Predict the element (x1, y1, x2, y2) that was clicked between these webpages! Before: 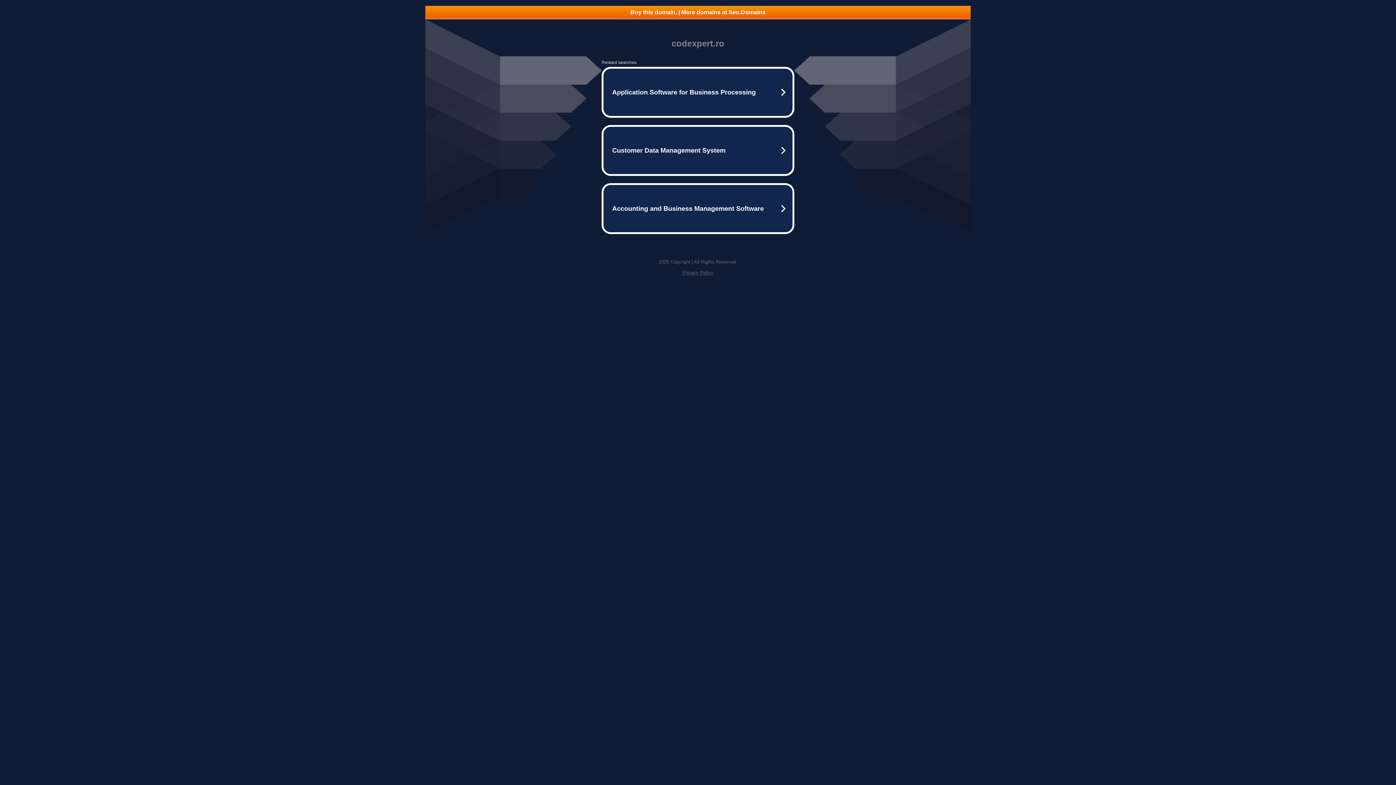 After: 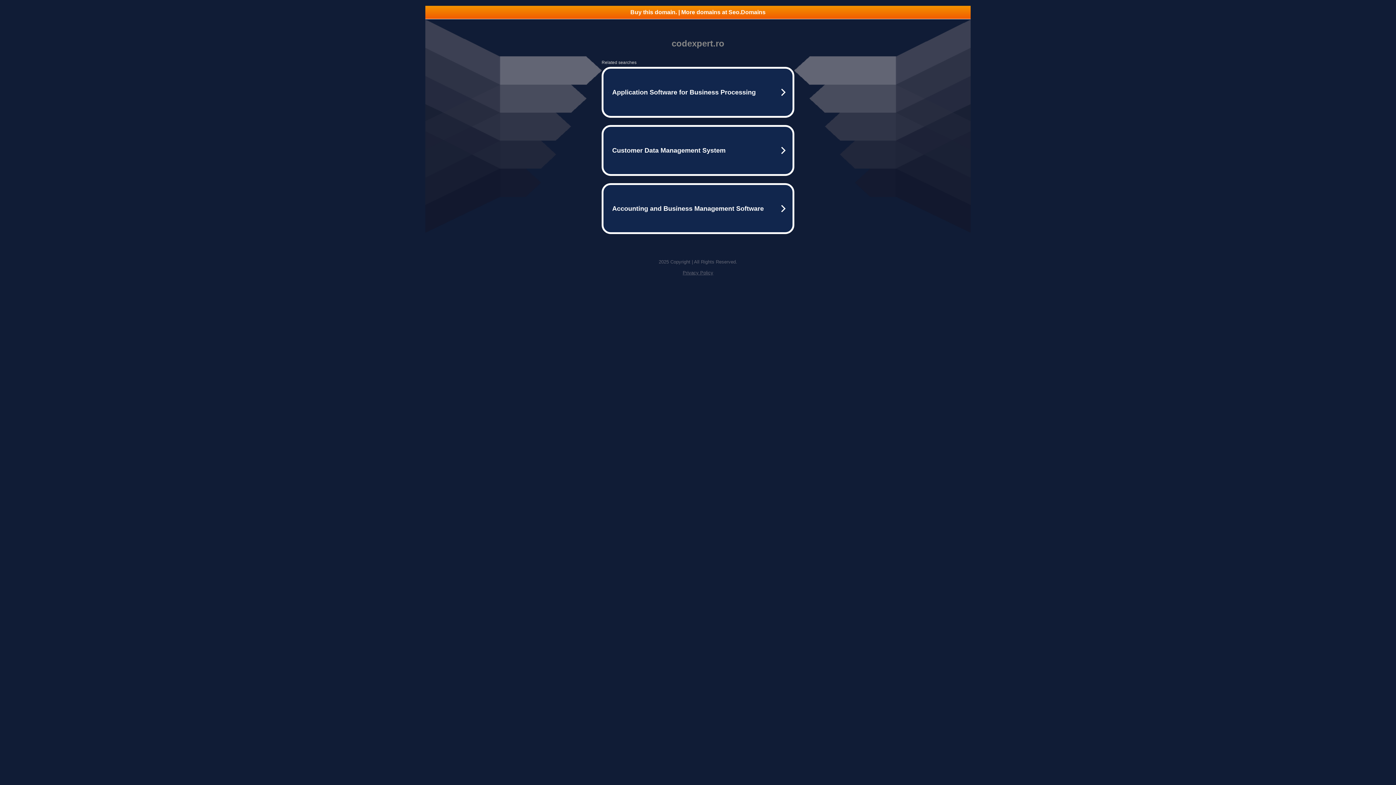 Action: label: Privacy Policy bbox: (682, 270, 713, 275)